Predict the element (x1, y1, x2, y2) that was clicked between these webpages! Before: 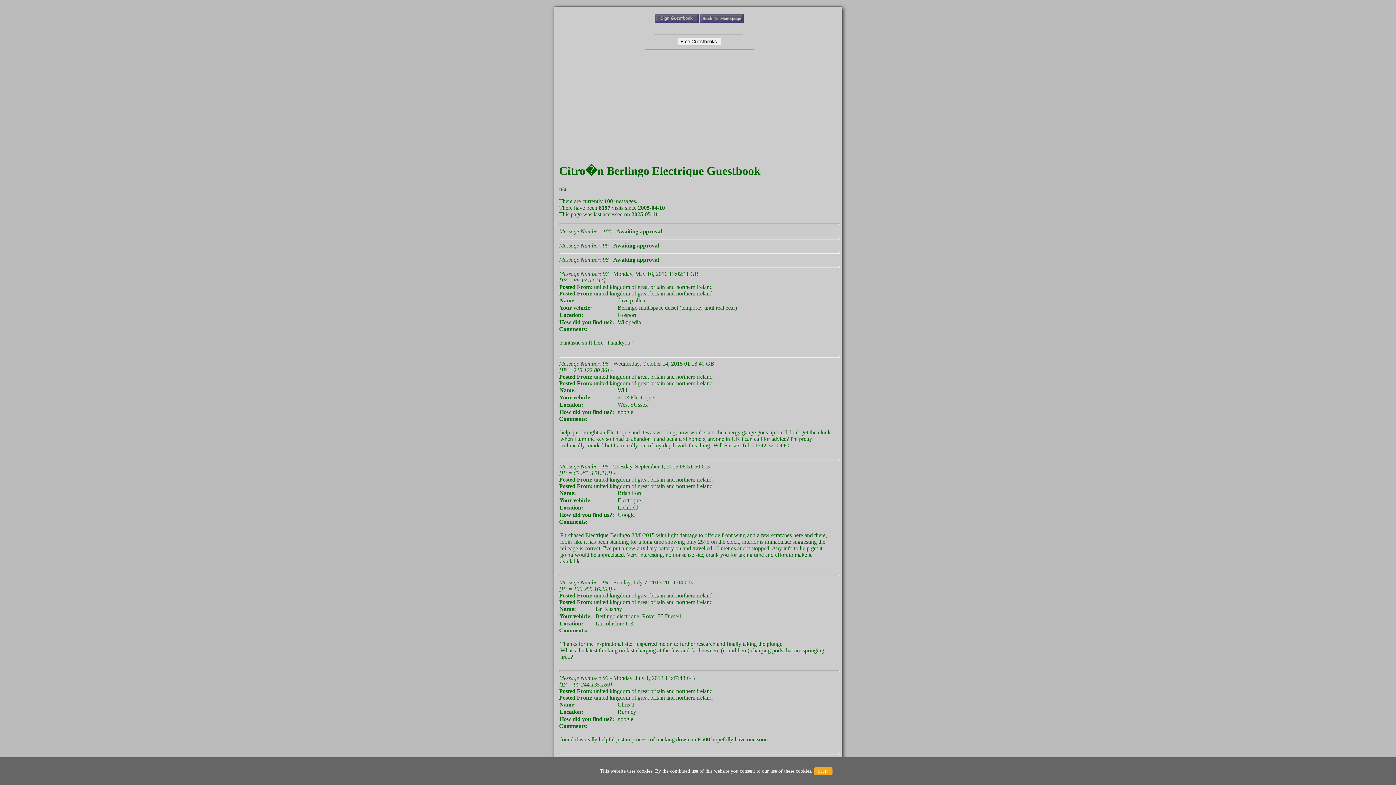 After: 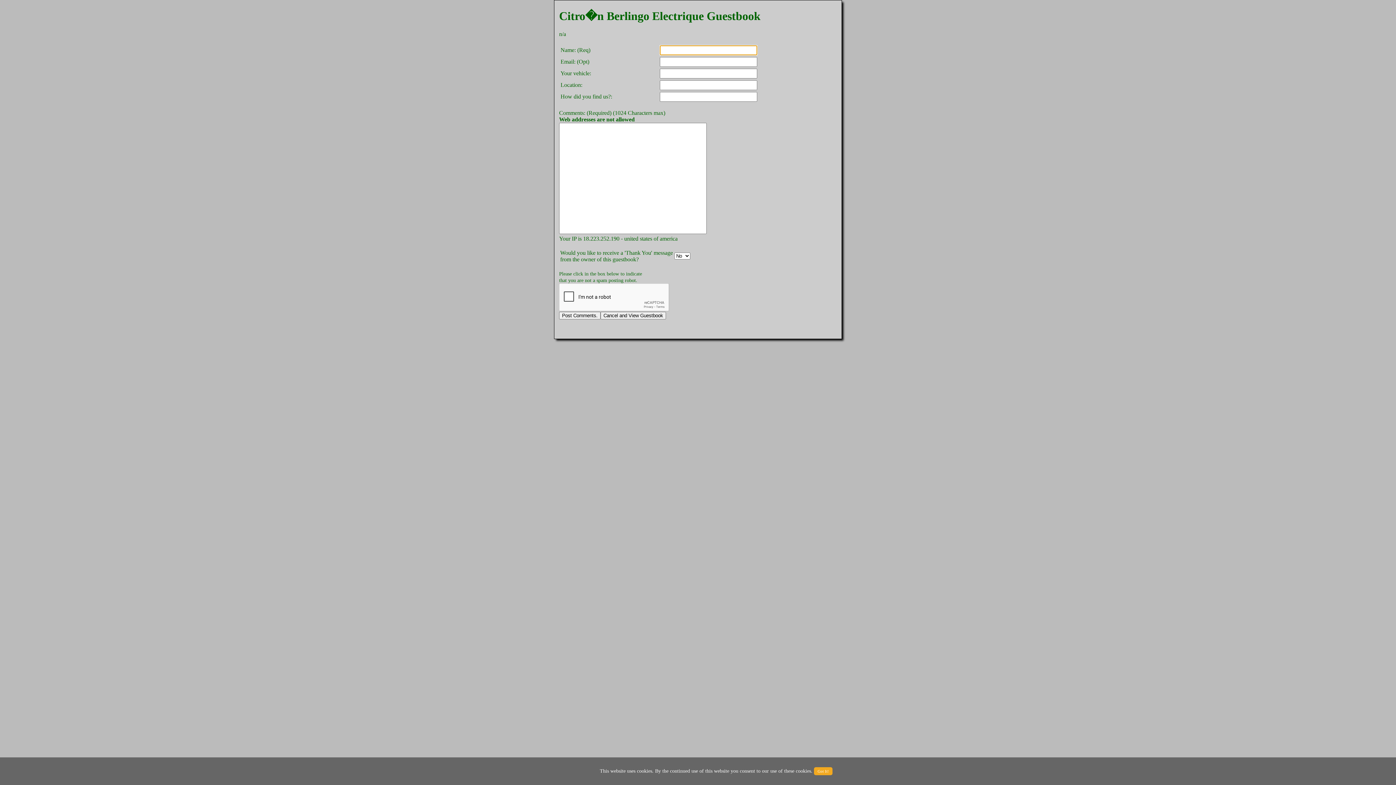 Action: bbox: (655, 17, 698, 24)